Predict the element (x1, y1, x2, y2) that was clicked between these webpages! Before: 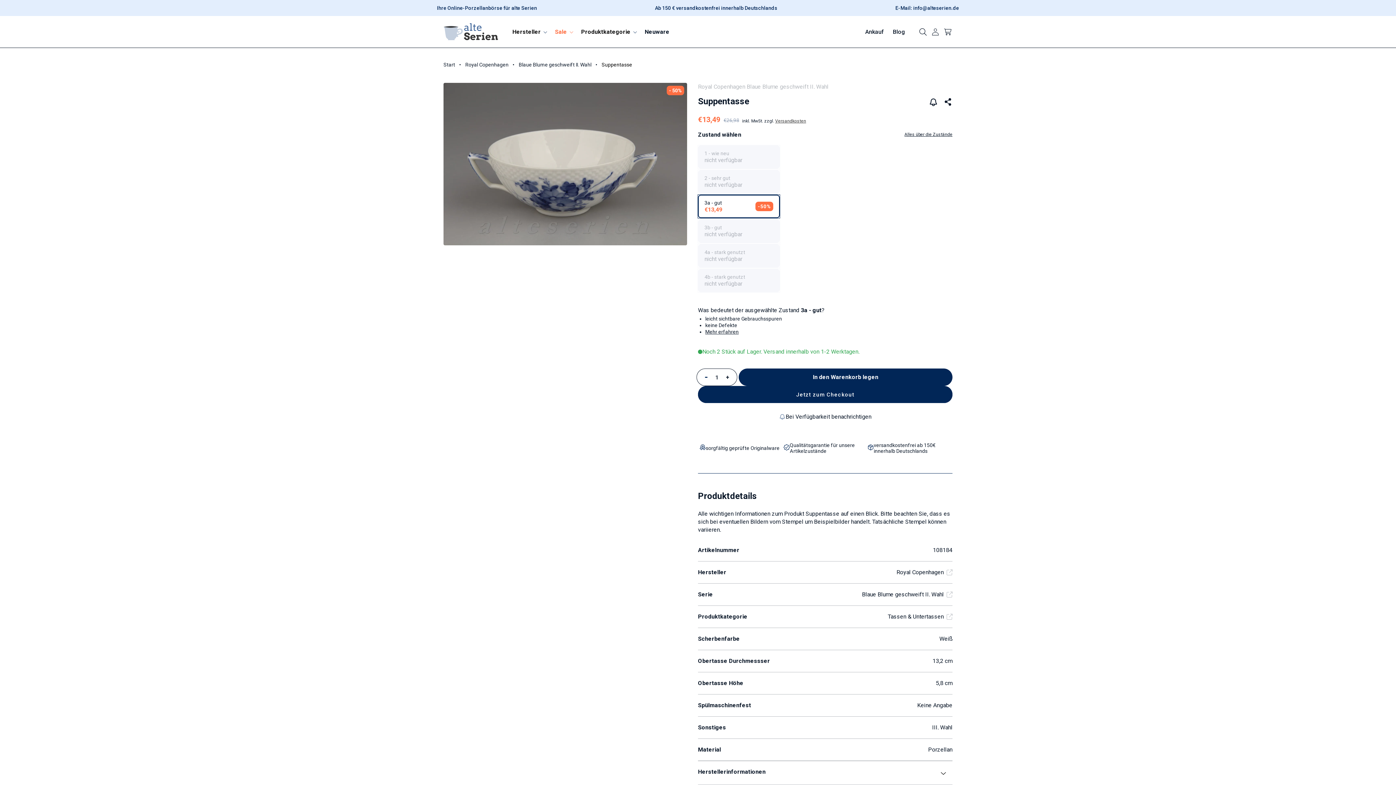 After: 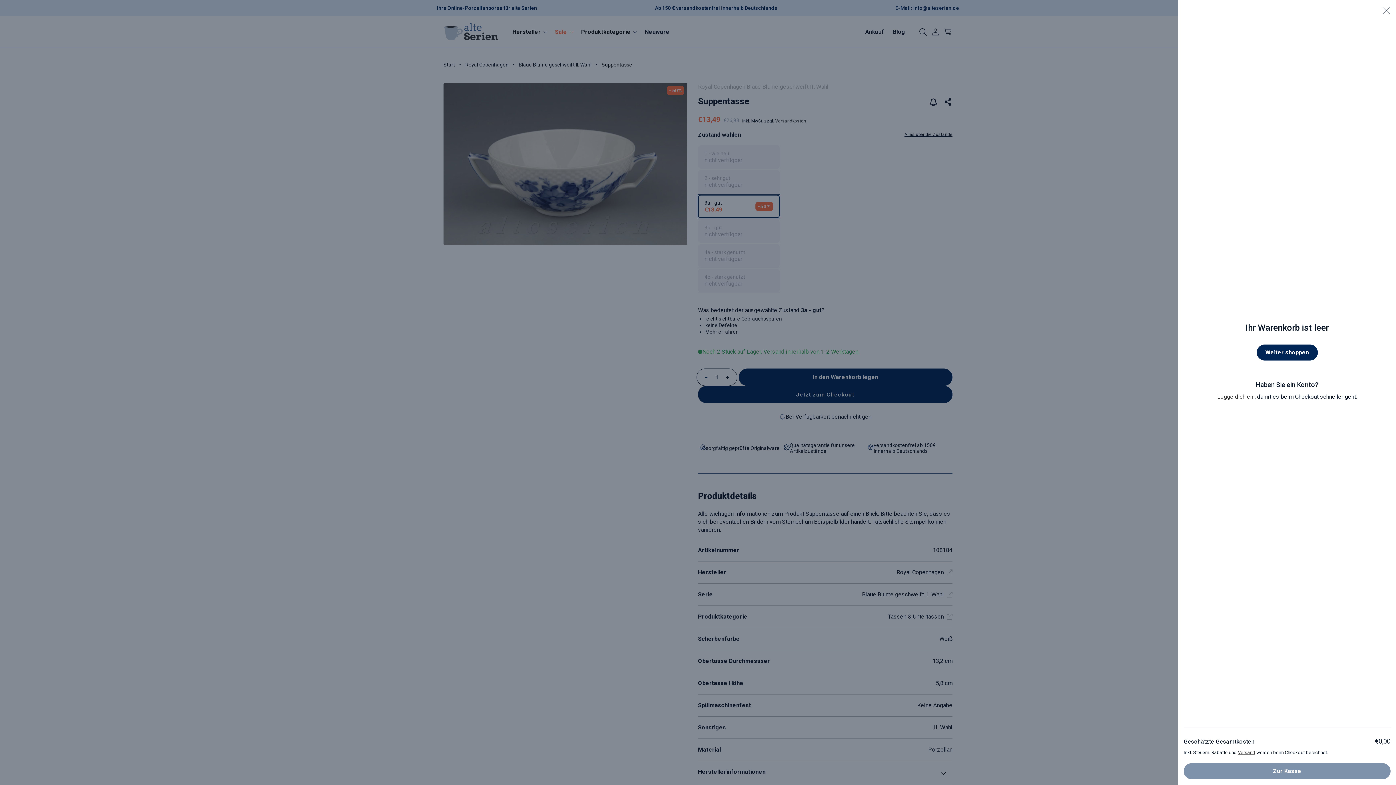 Action: bbox: (941, 25, 954, 38) label: Warenkorb